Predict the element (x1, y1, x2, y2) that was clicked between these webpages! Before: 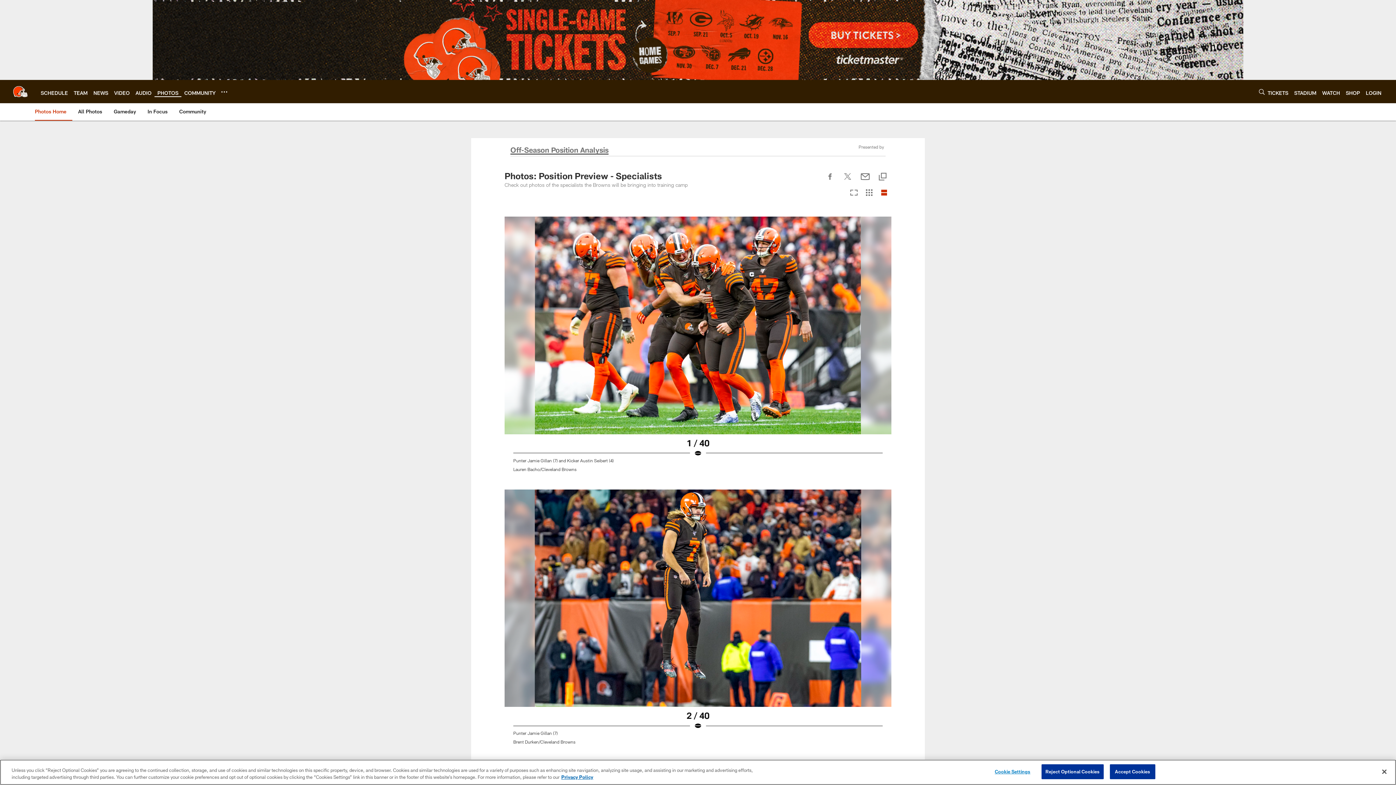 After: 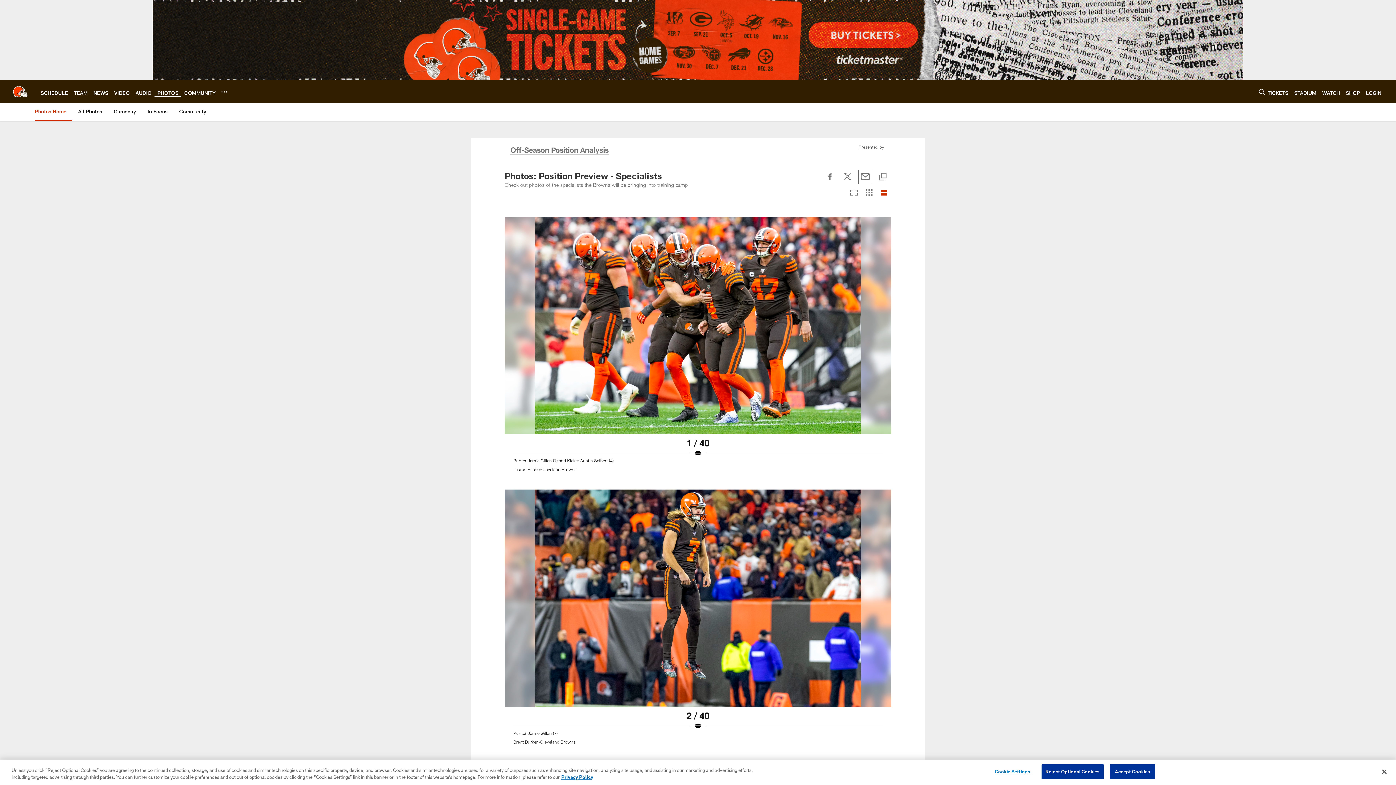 Action: bbox: (859, 178, 871, 183) label: Send email